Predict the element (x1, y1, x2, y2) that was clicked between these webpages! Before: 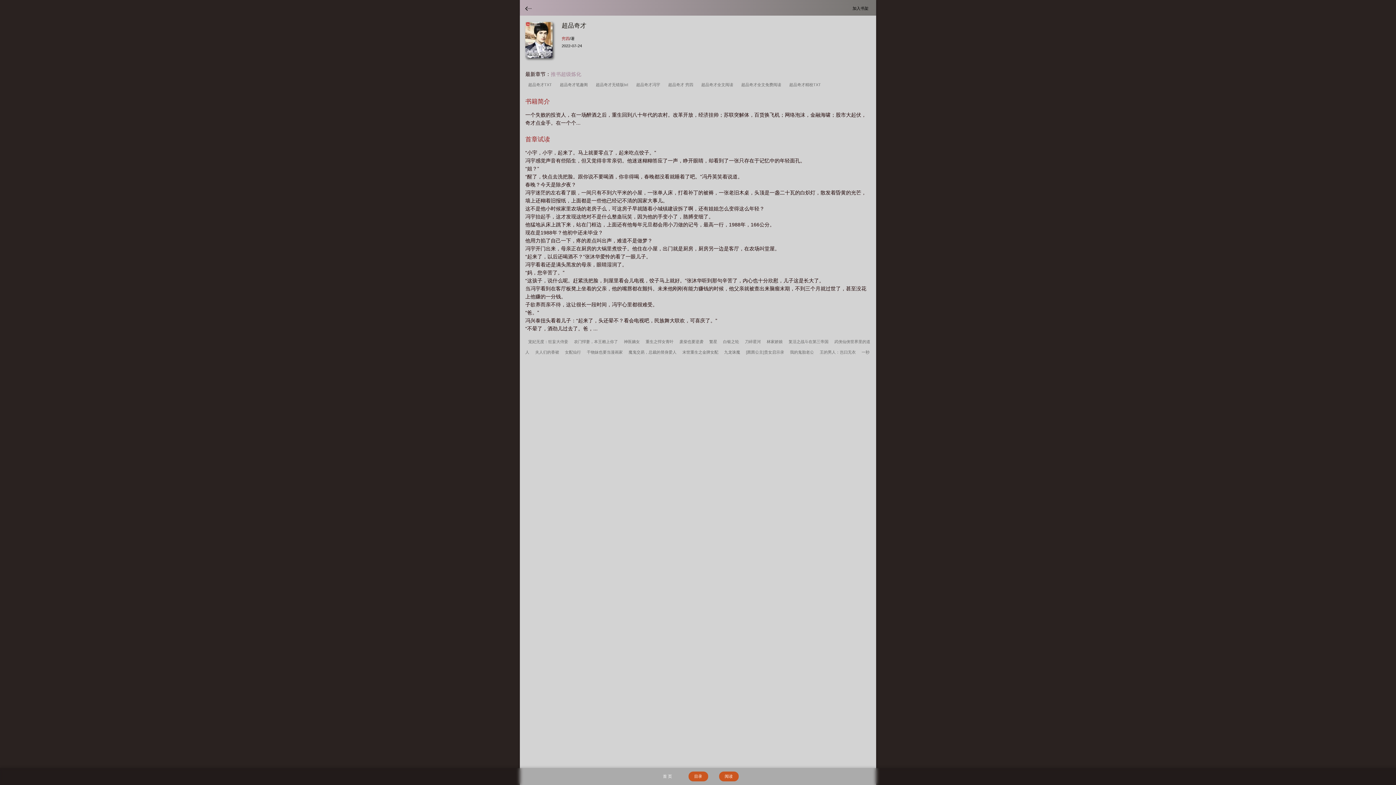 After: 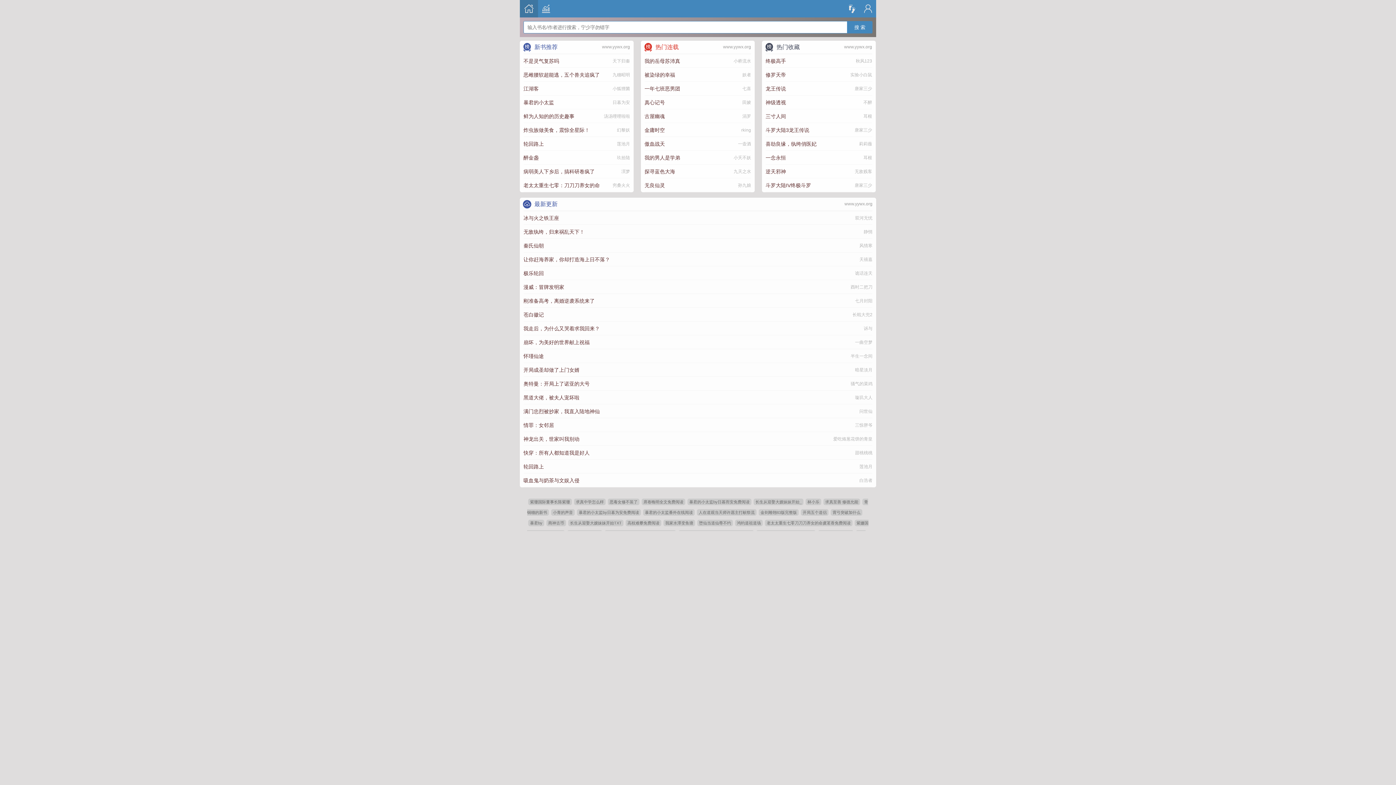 Action: label: 首 页 bbox: (657, 772, 677, 781)